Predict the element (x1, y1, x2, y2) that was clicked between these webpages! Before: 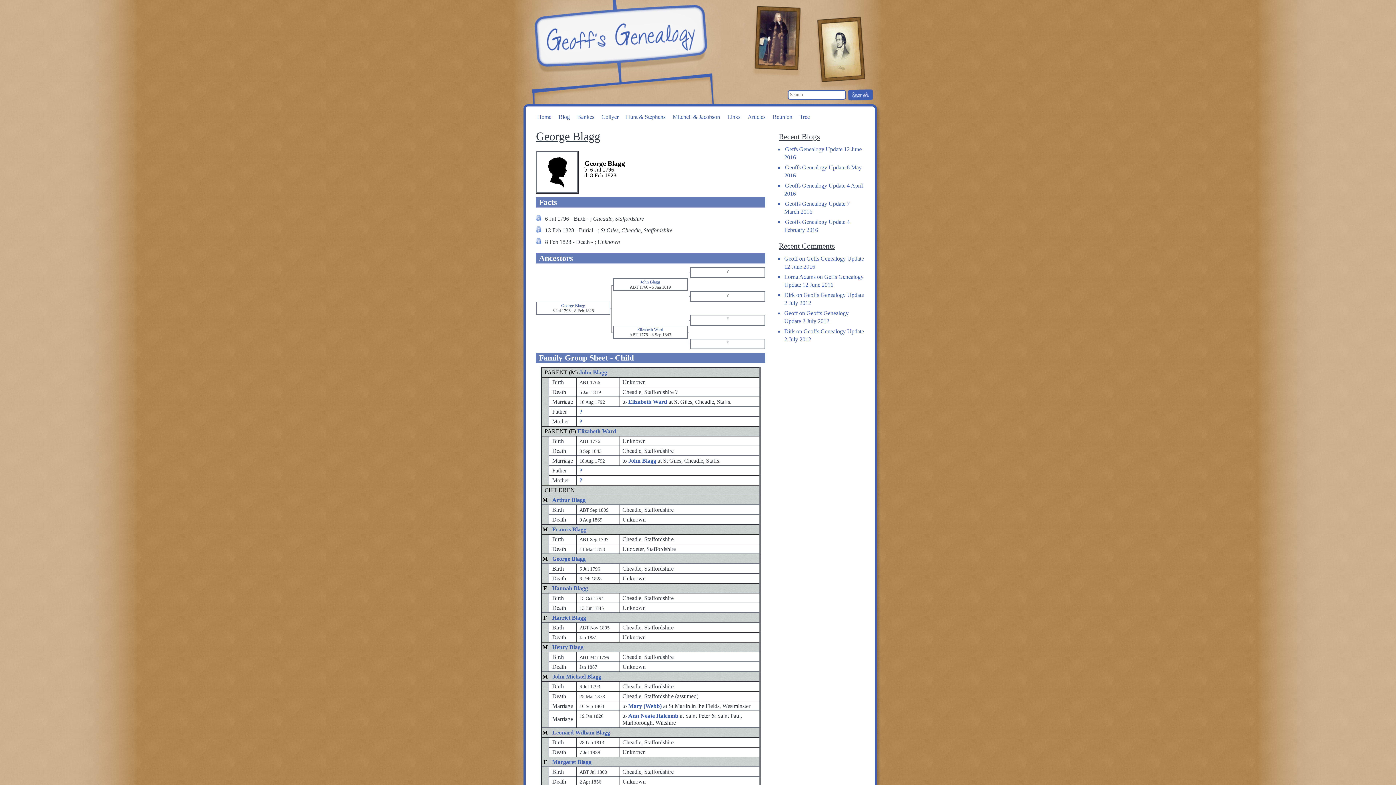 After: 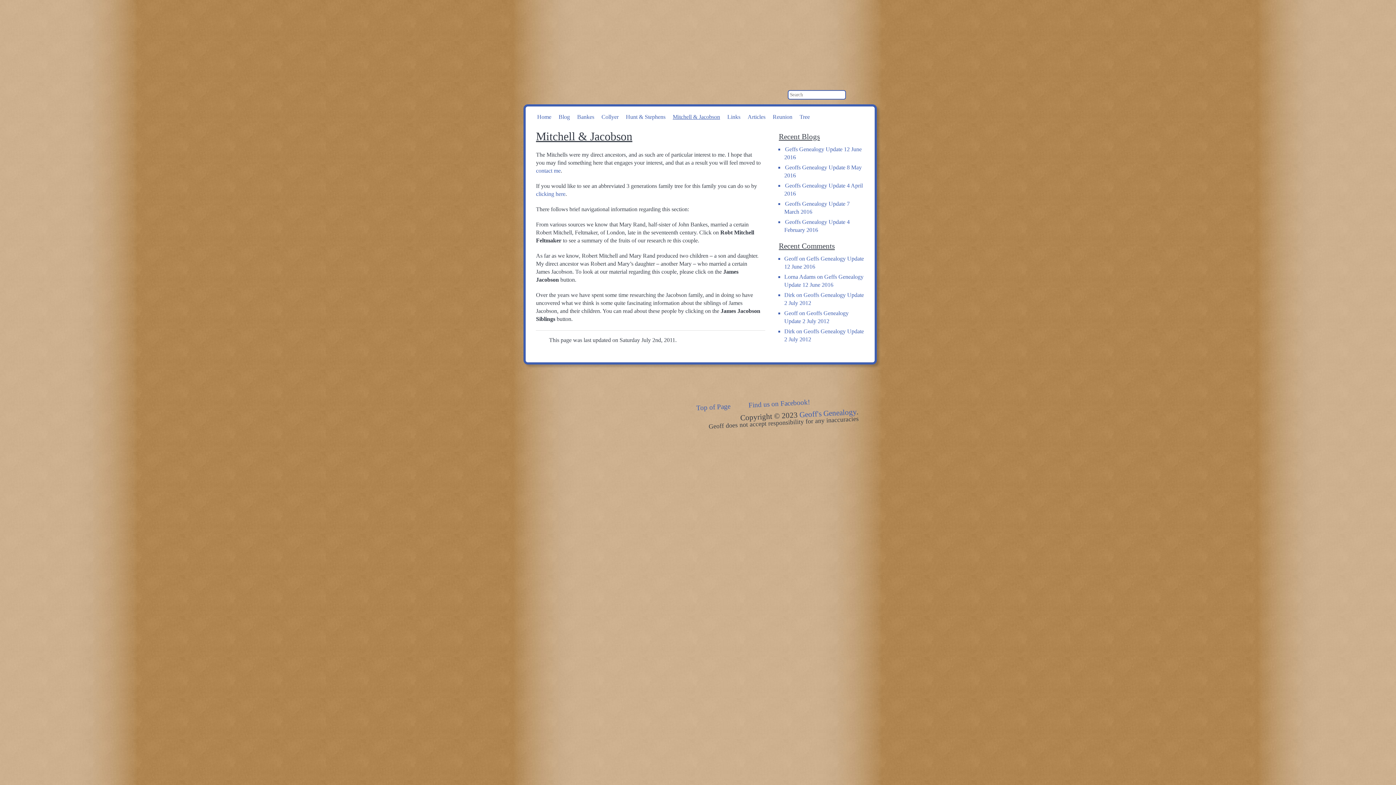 Action: label: Mitchell & Jacobson bbox: (669, 110, 723, 123)